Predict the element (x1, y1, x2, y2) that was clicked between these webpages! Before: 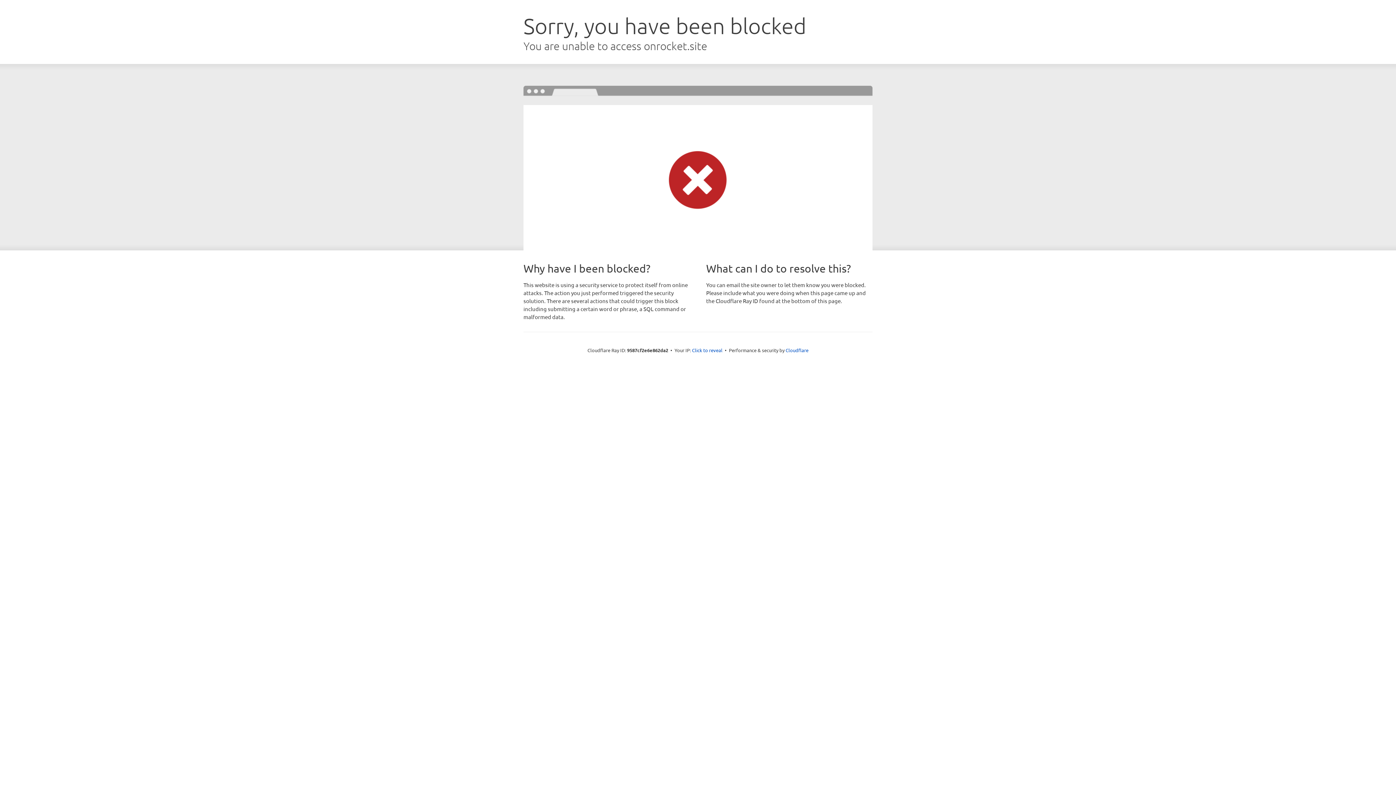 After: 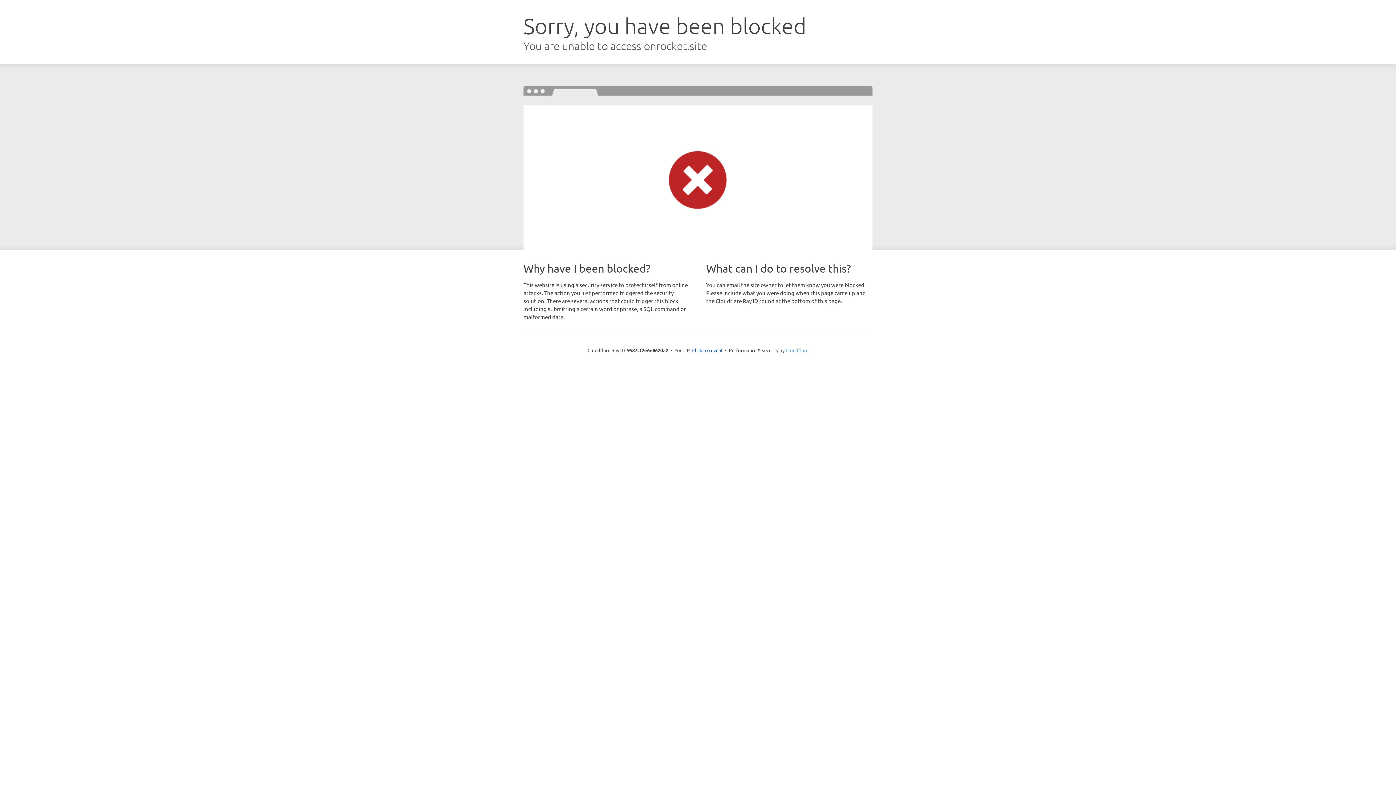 Action: bbox: (785, 347, 808, 353) label: Cloudflare